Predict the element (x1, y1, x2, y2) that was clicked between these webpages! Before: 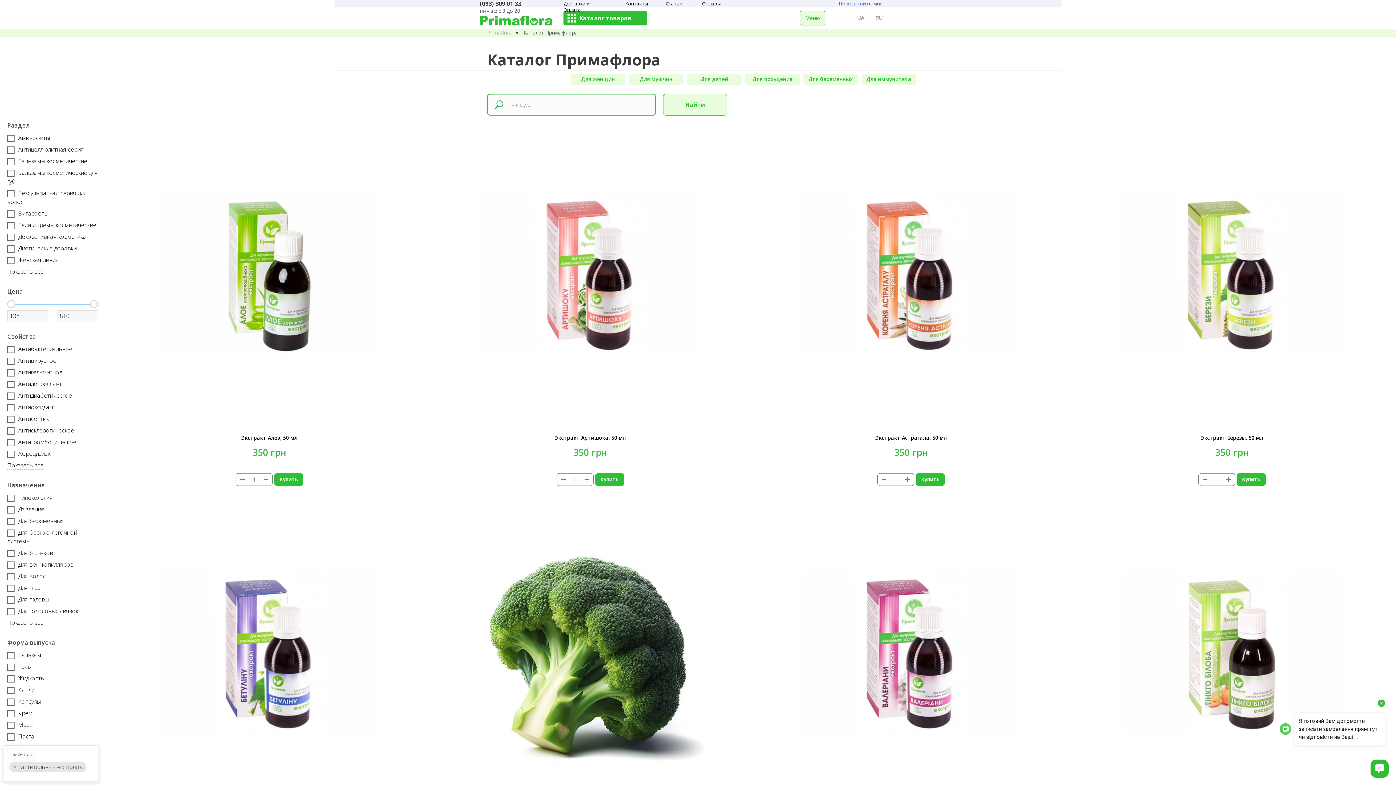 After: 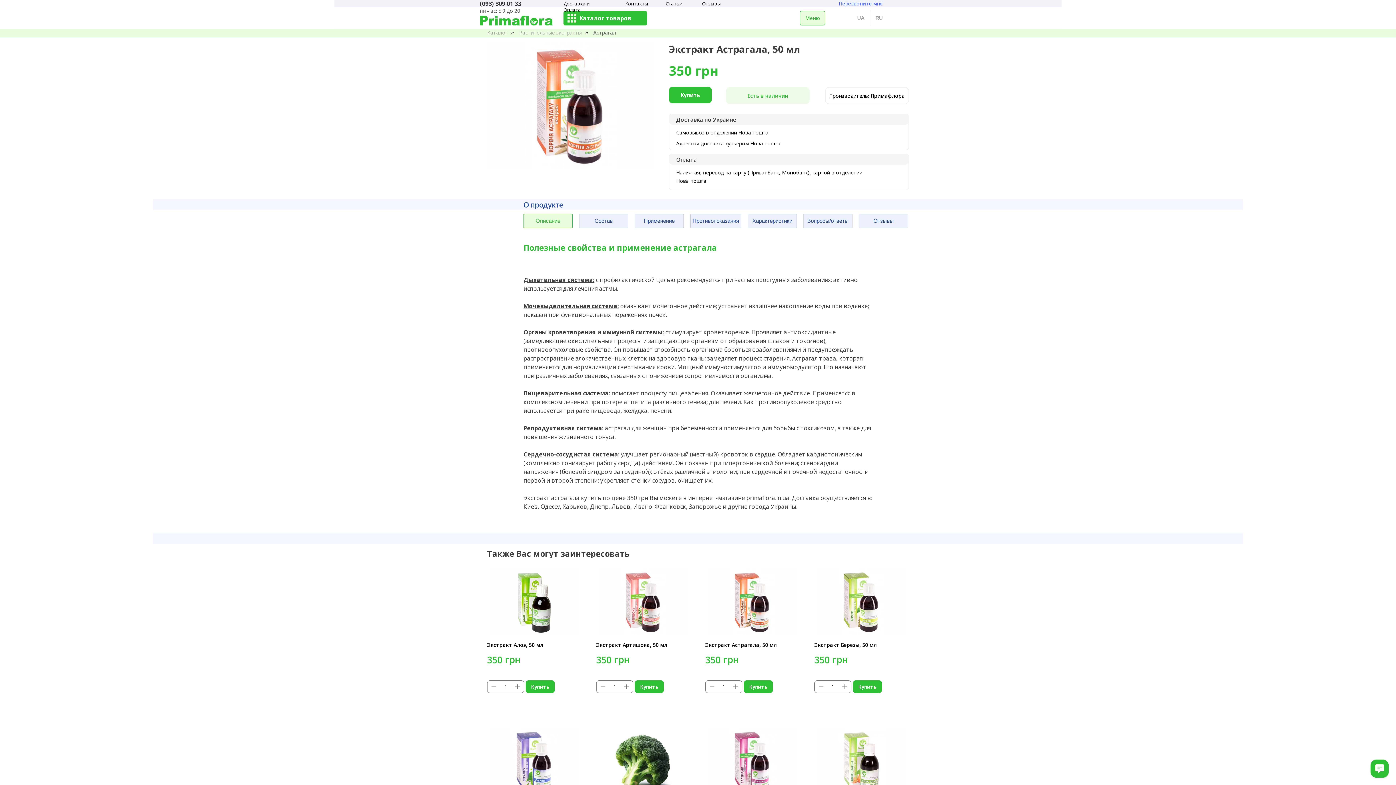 Action: label: Экстракт Астрагала, 50 мл
350грн bbox: (758, 121, 1064, 466)